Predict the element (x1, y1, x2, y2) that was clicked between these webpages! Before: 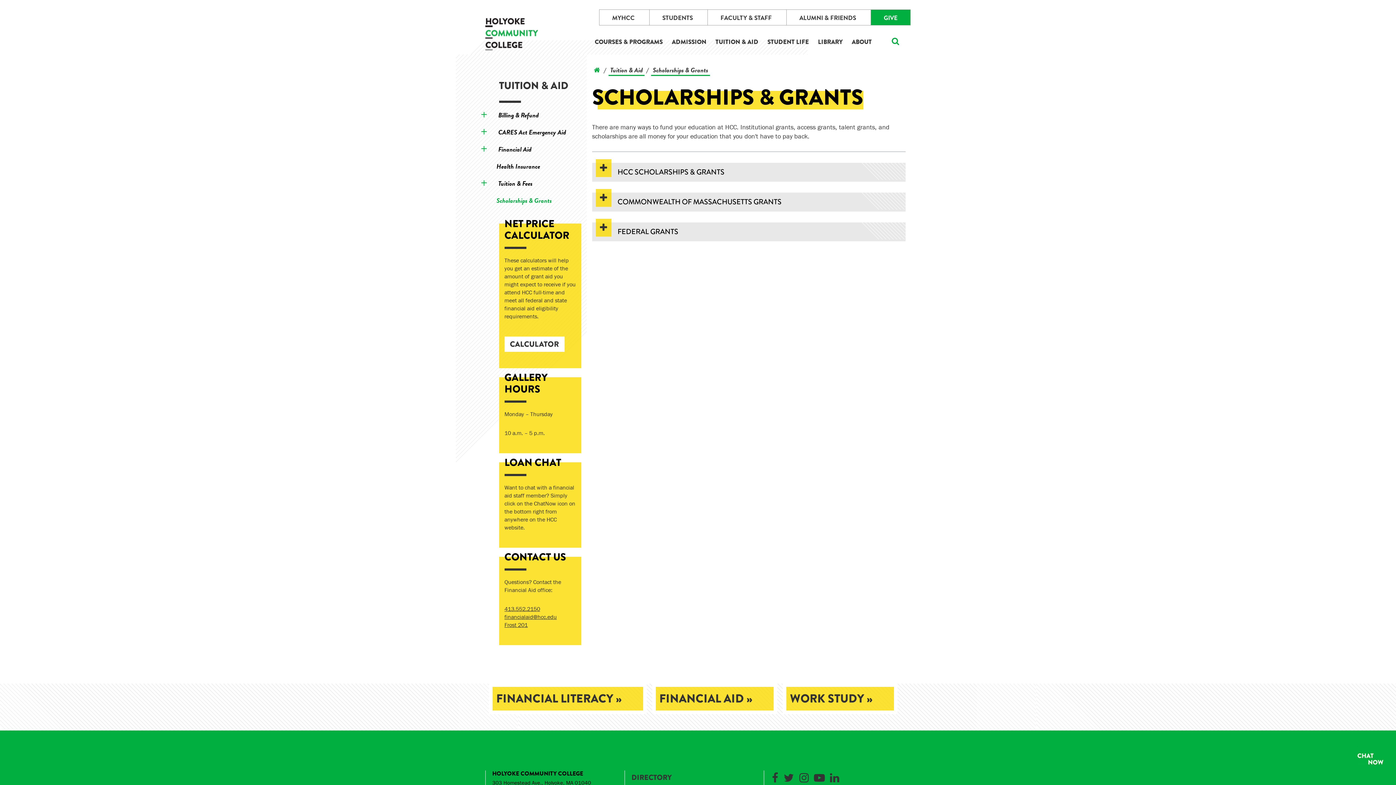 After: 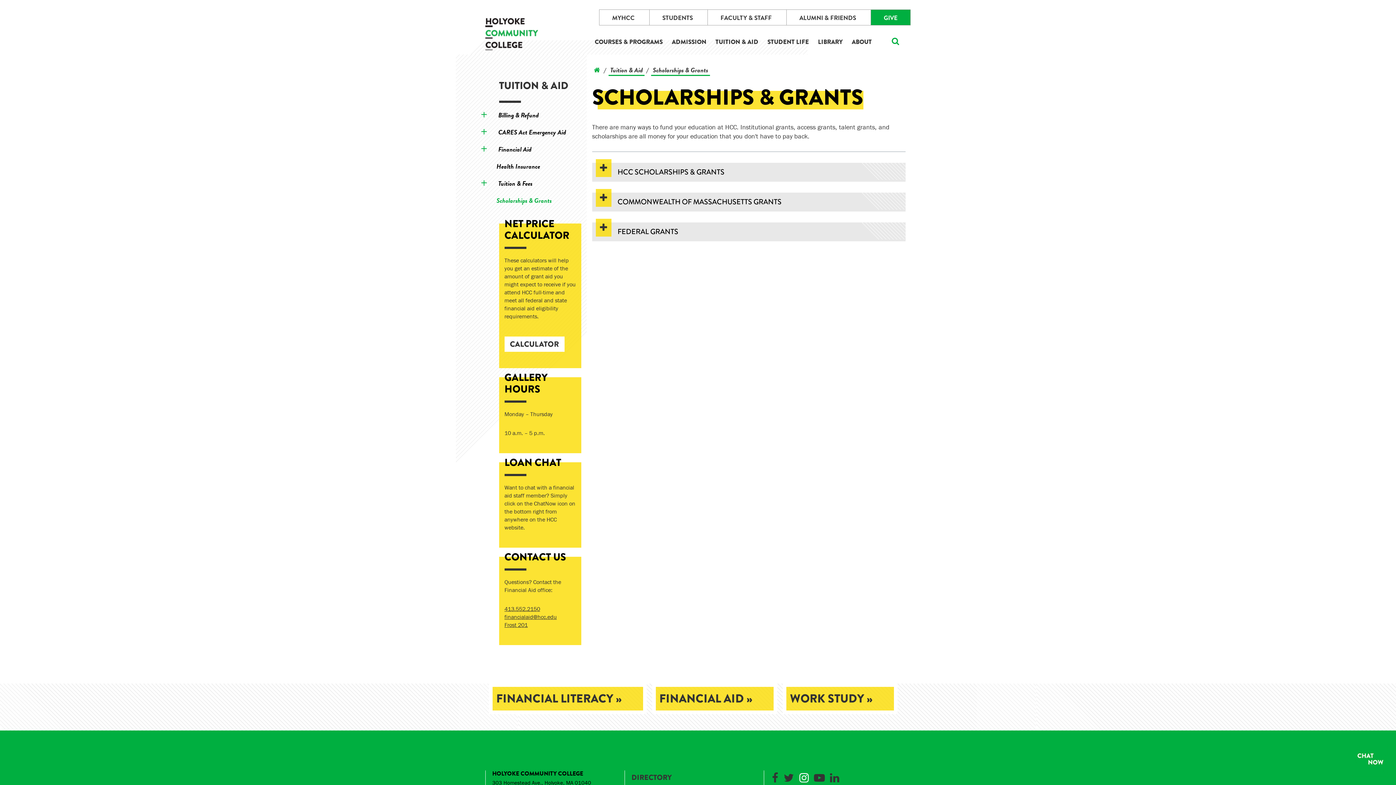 Action: bbox: (798, 772, 810, 781)